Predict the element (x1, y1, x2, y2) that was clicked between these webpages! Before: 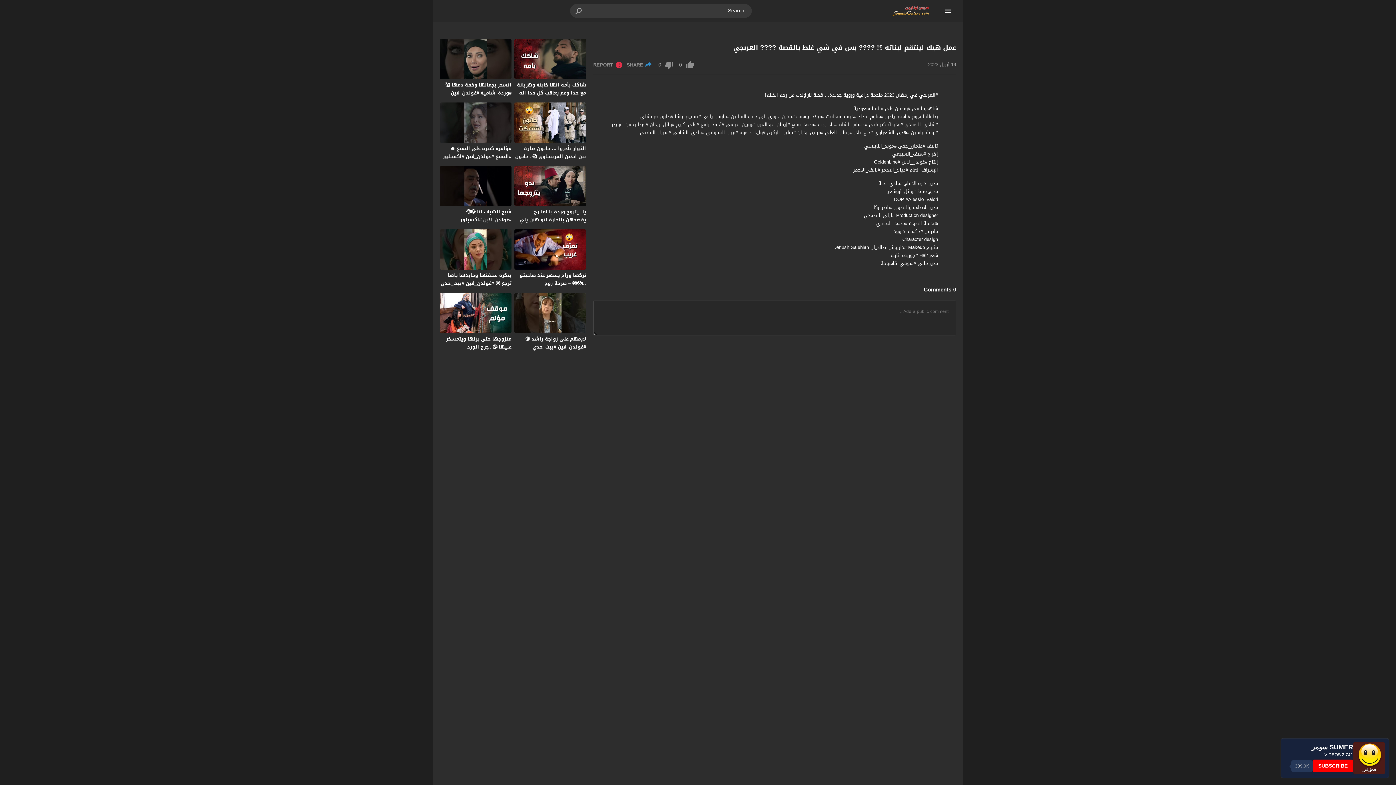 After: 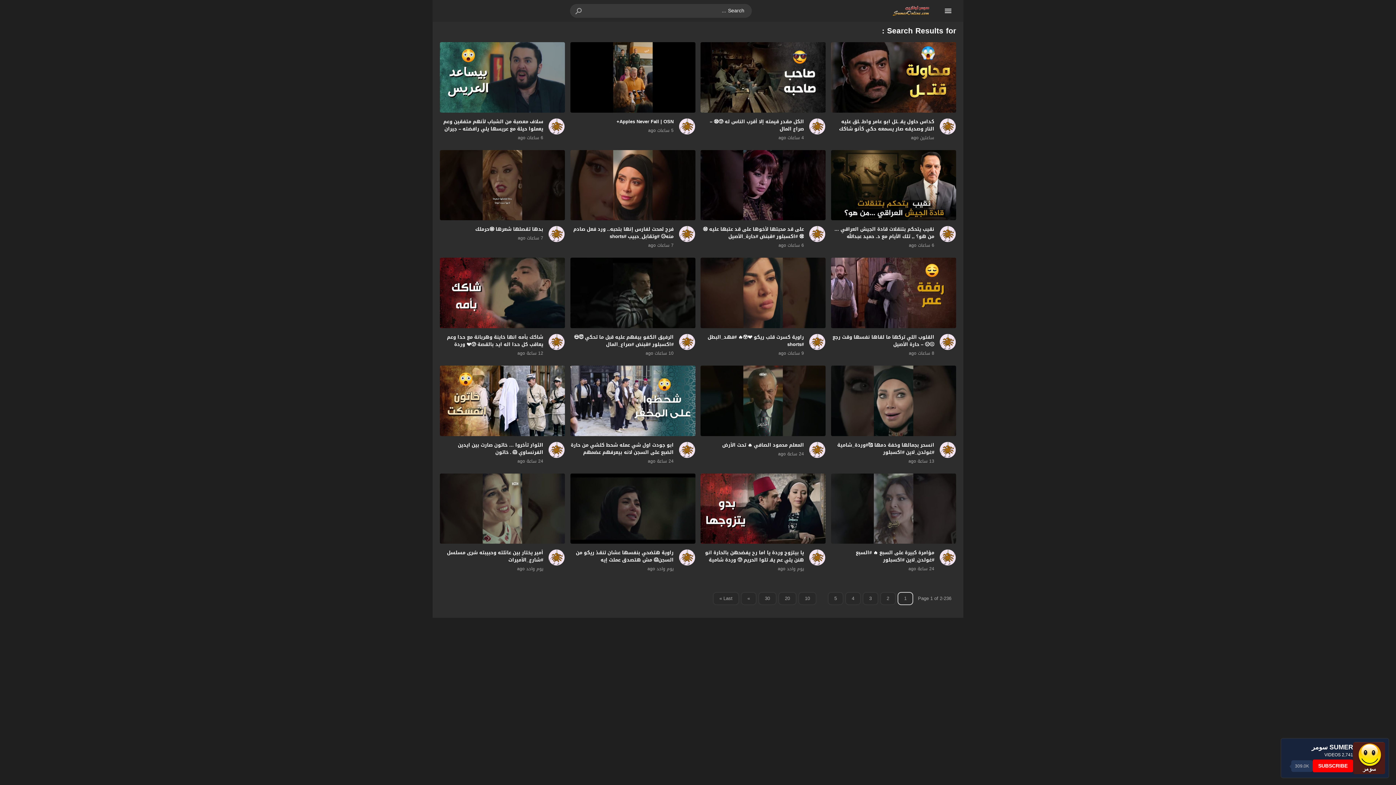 Action: bbox: (570, 4, 588, 17)